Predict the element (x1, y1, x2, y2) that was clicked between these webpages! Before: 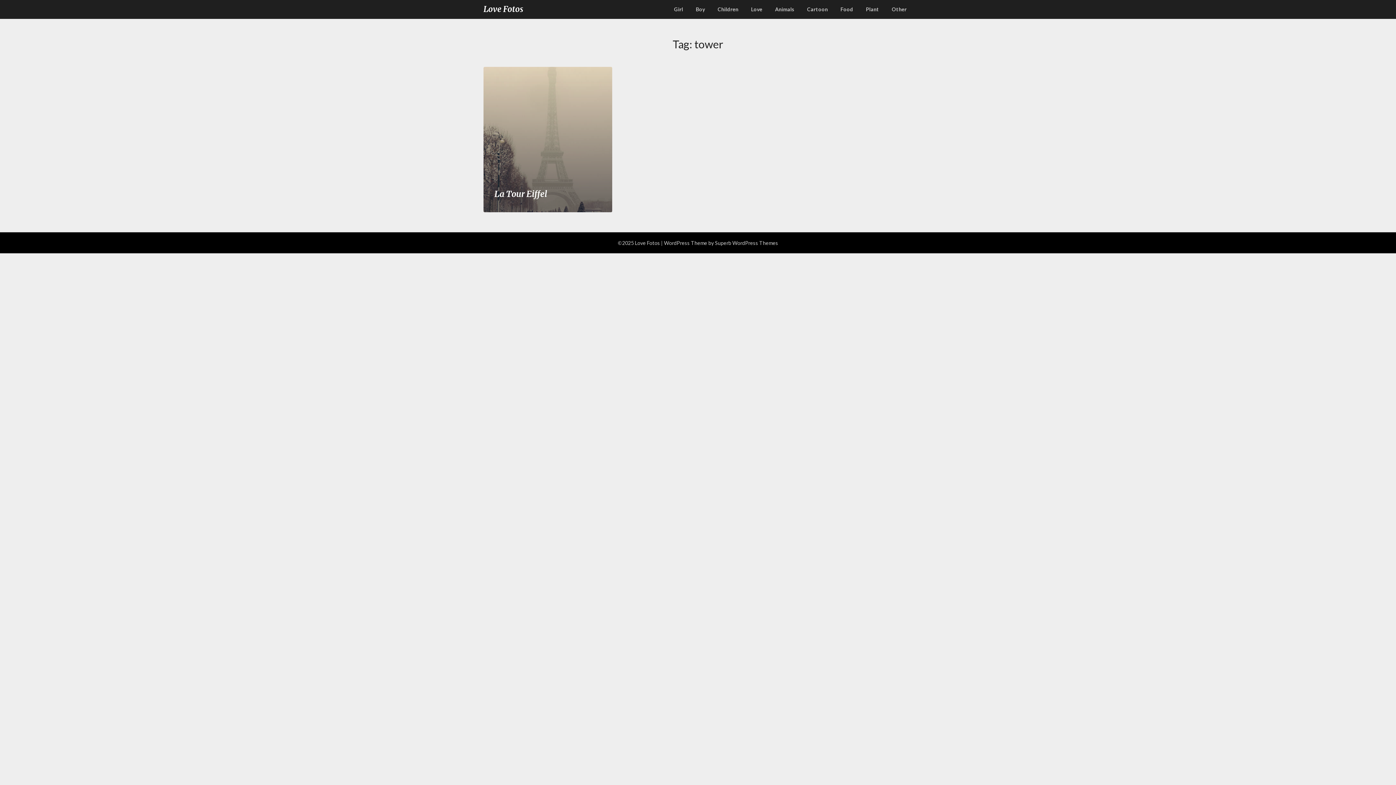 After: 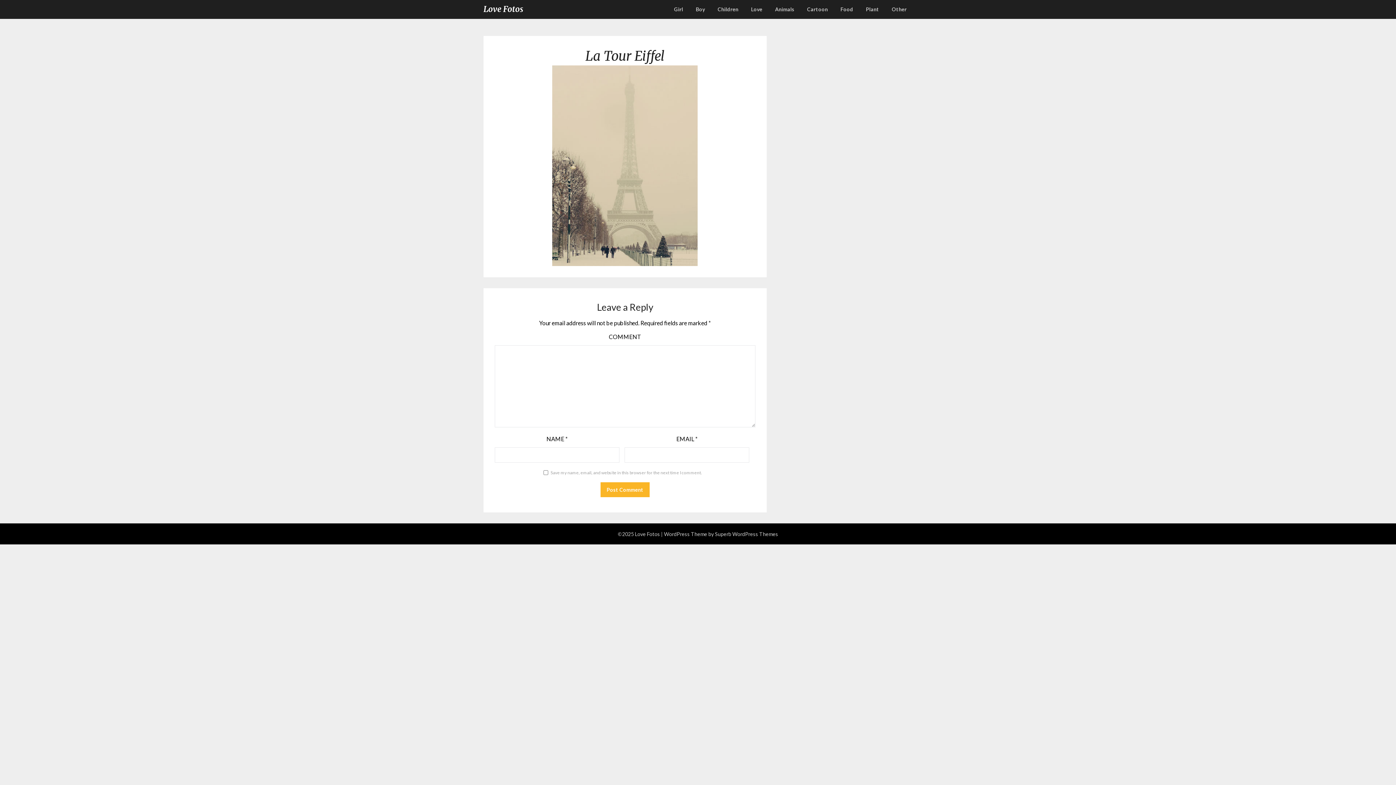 Action: label: La Tour Eiffel bbox: (483, 66, 612, 212)